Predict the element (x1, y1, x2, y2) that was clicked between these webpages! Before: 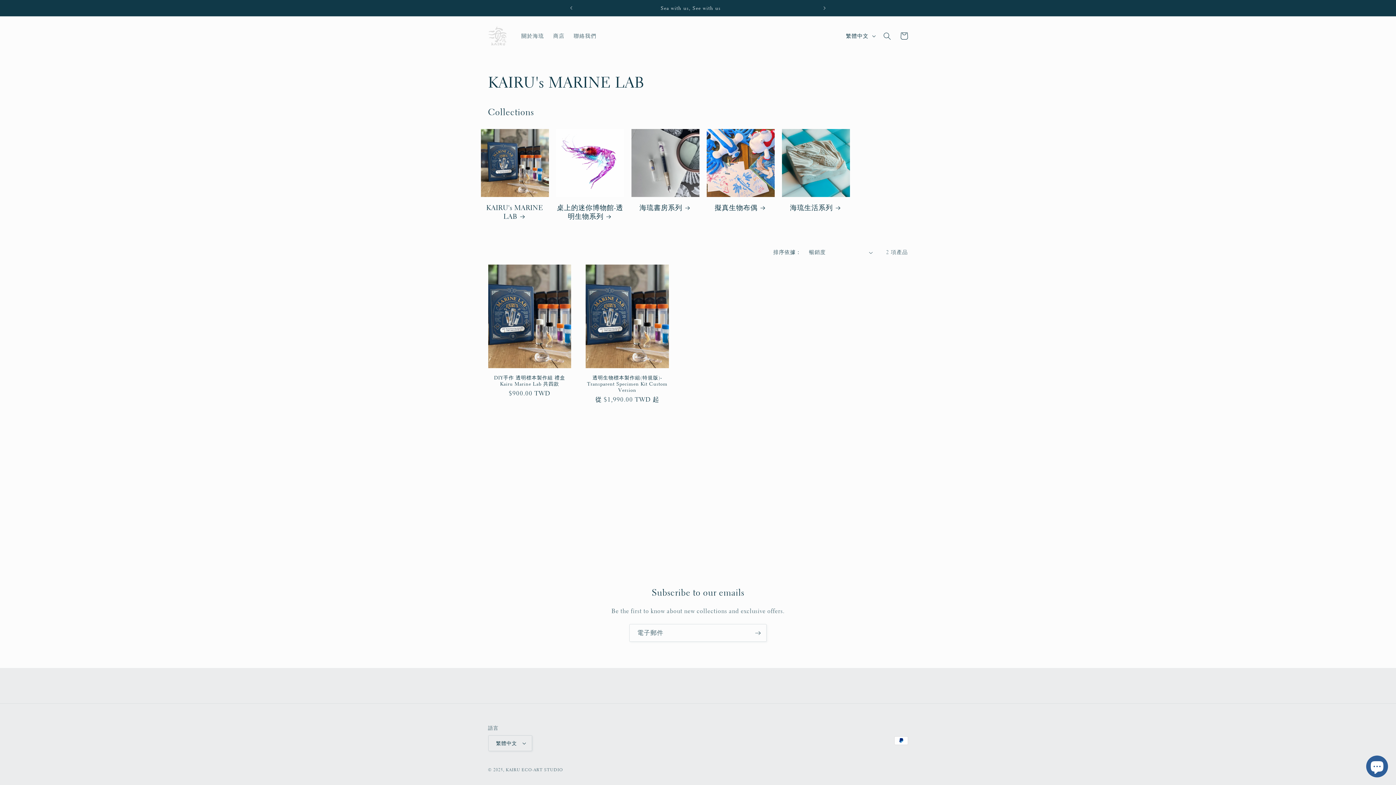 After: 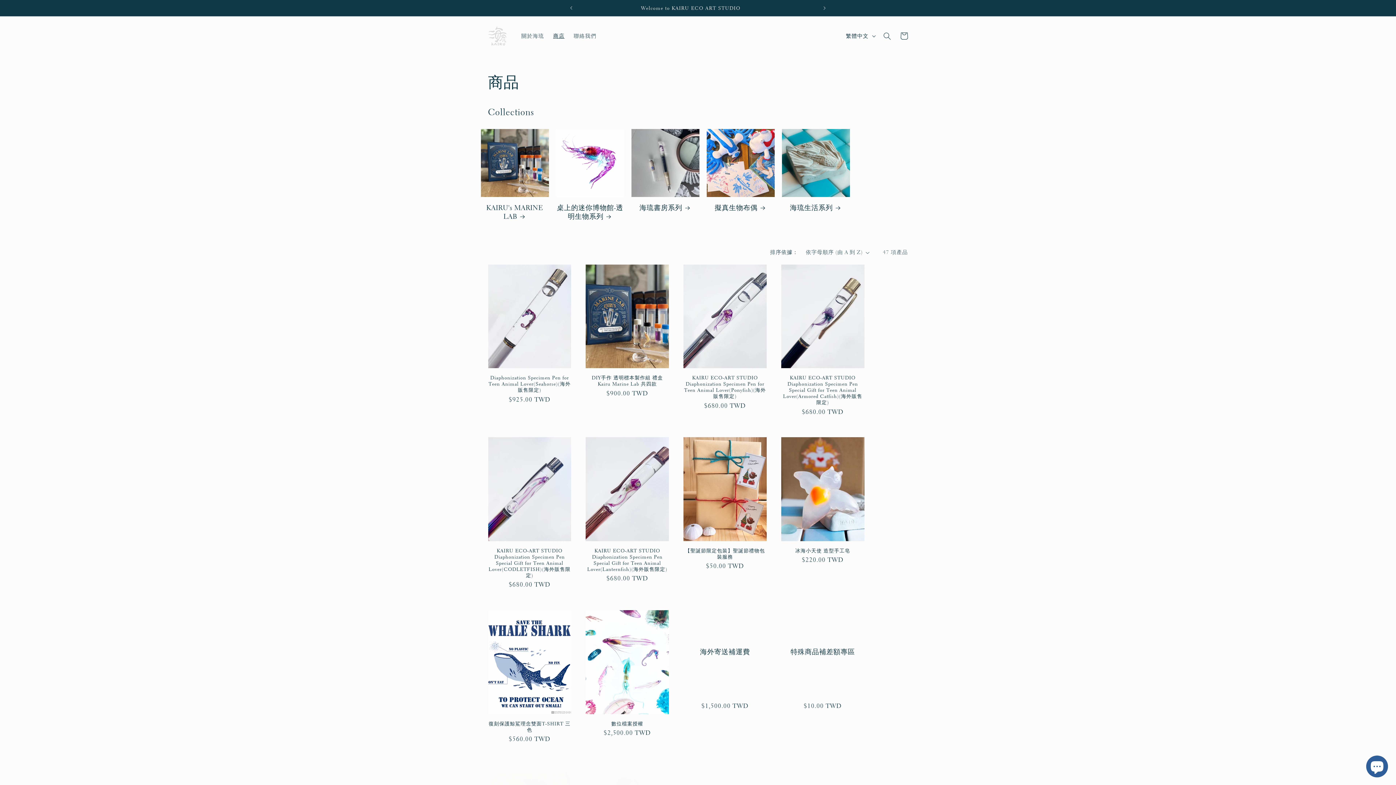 Action: label: 商店 bbox: (548, 28, 569, 43)